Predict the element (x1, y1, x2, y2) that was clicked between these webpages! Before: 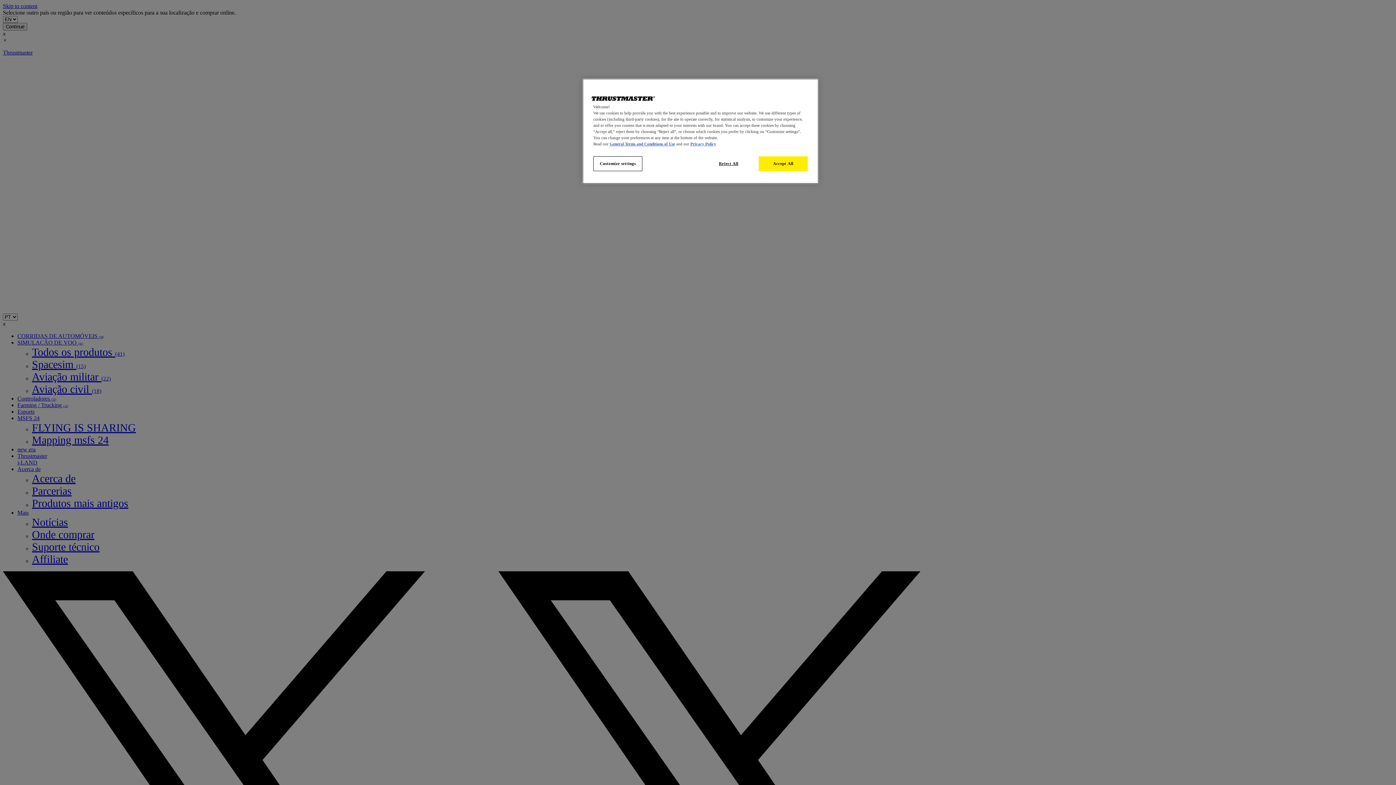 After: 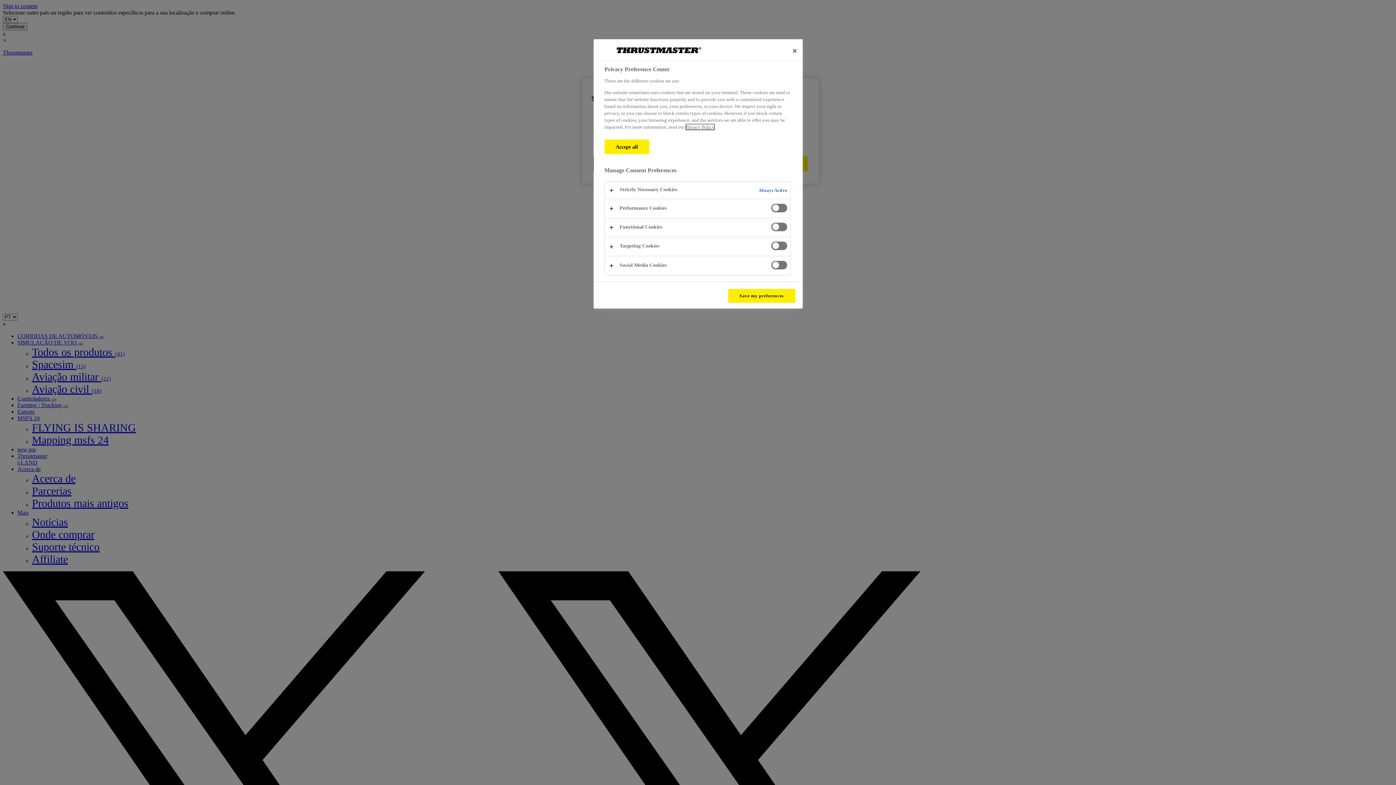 Action: bbox: (593, 156, 642, 171) label: Customize settings